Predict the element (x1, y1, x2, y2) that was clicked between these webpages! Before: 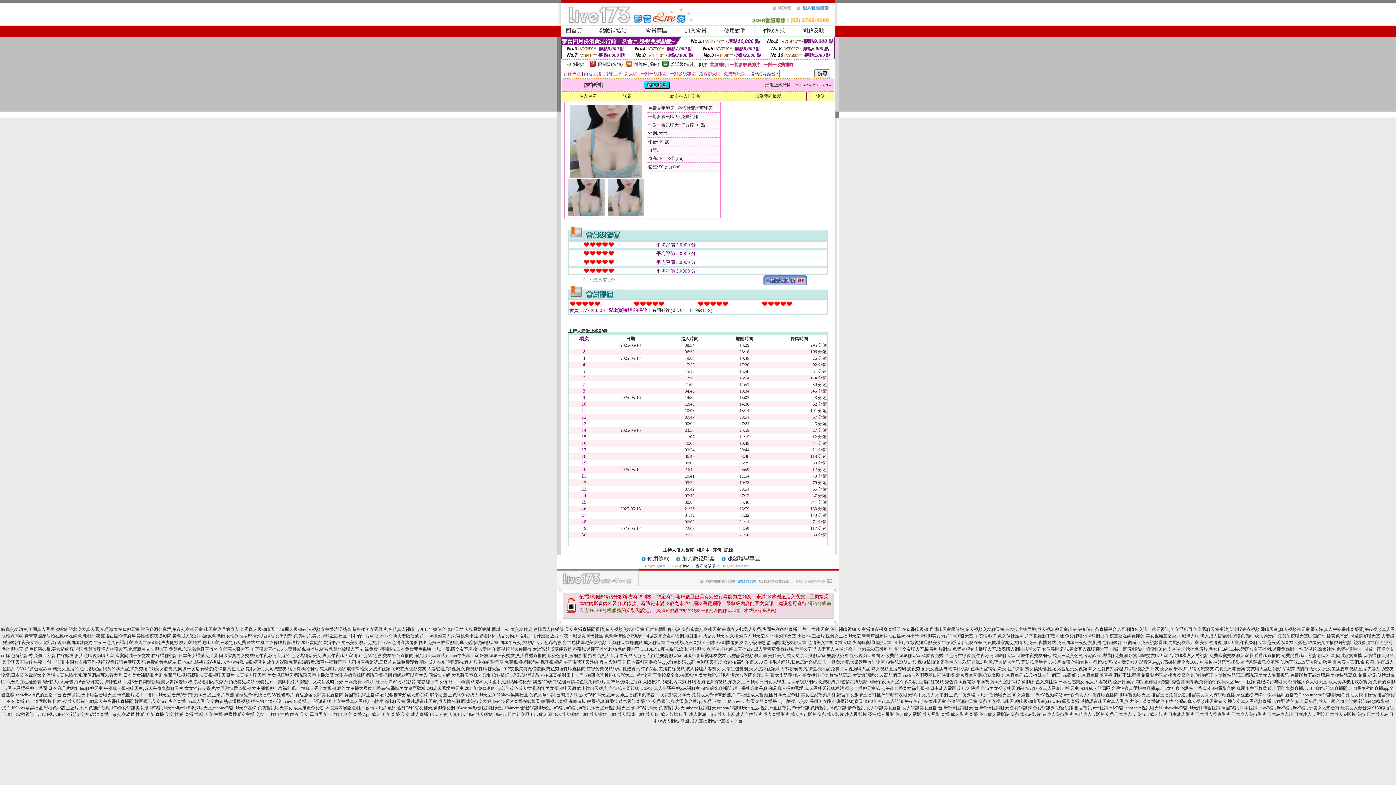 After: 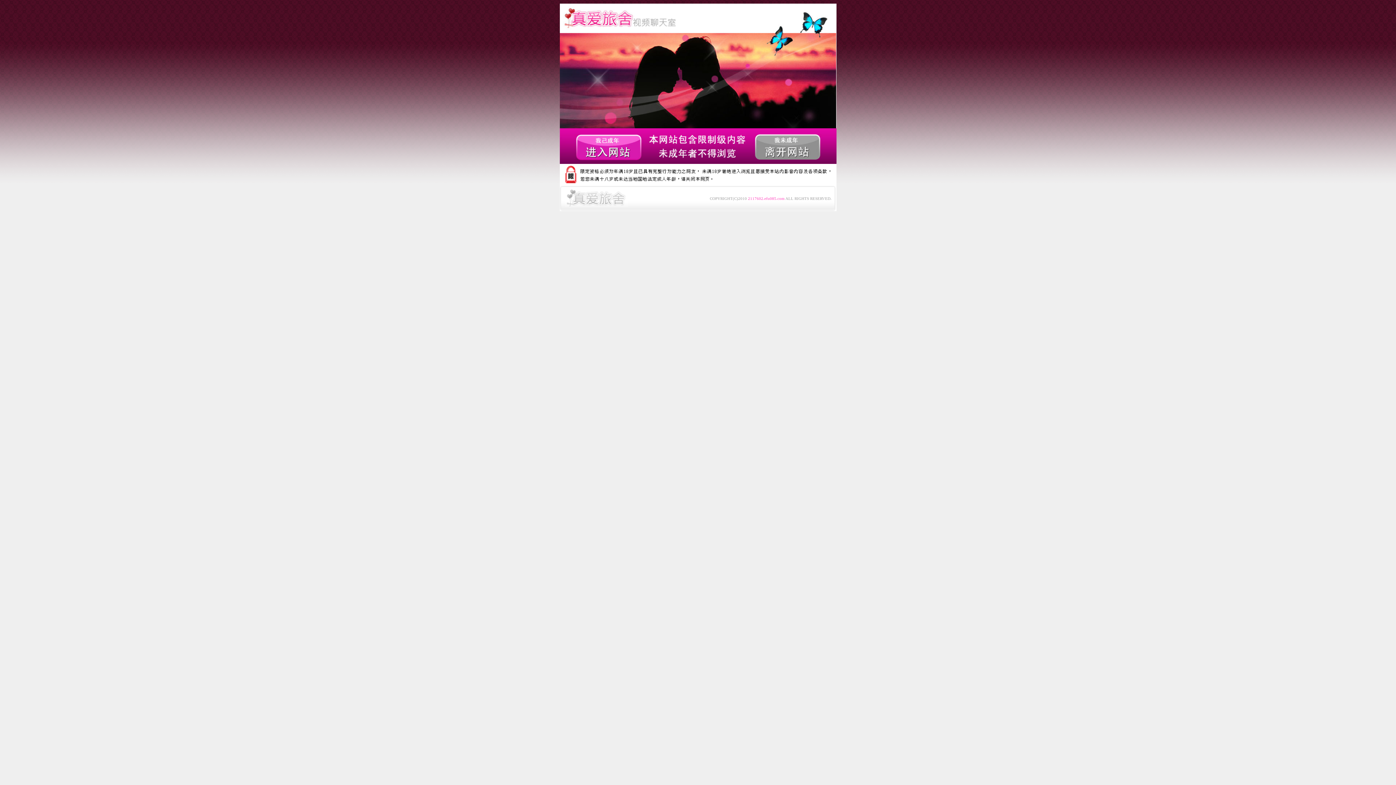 Action: bbox: (341, 640, 418, 645) label: 視訊美女聊天交友,在線AV色情高清電影